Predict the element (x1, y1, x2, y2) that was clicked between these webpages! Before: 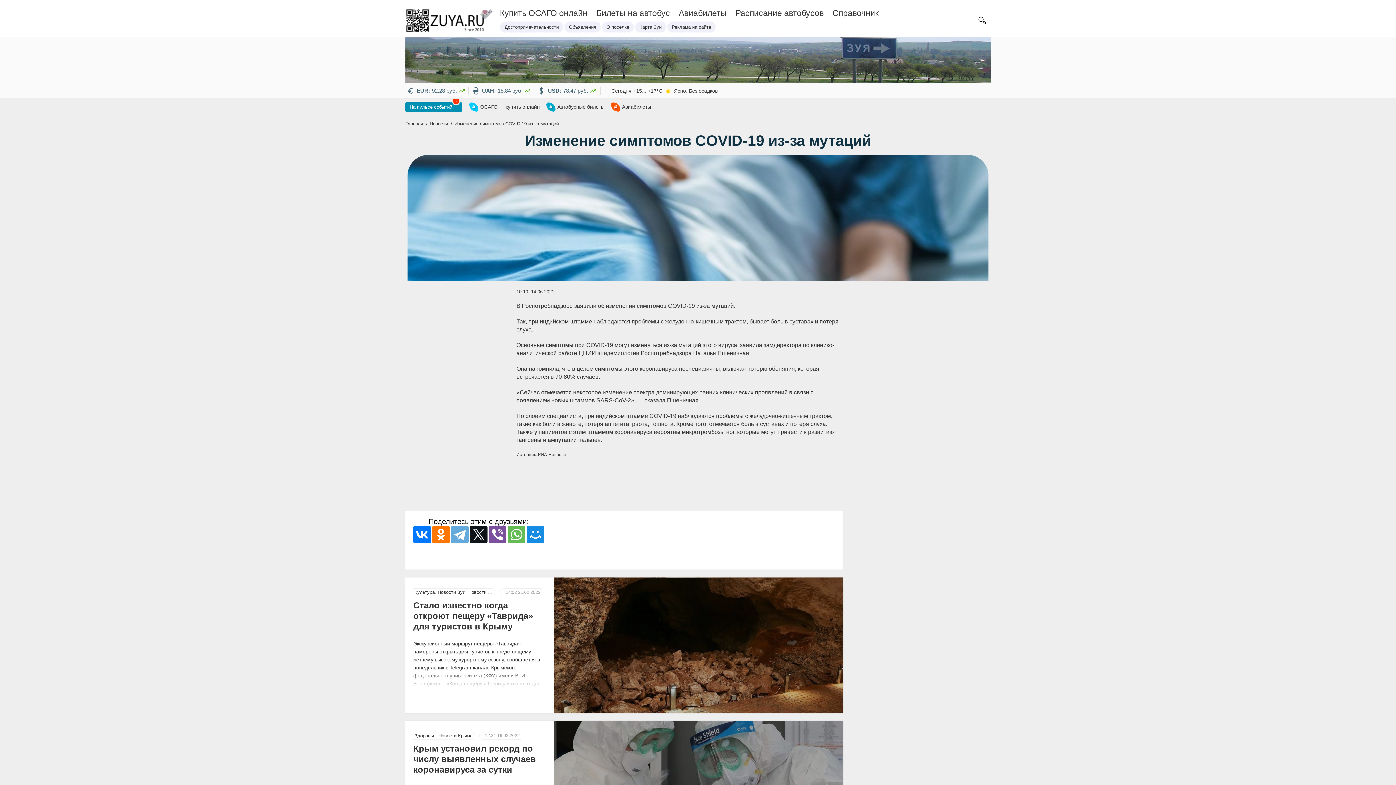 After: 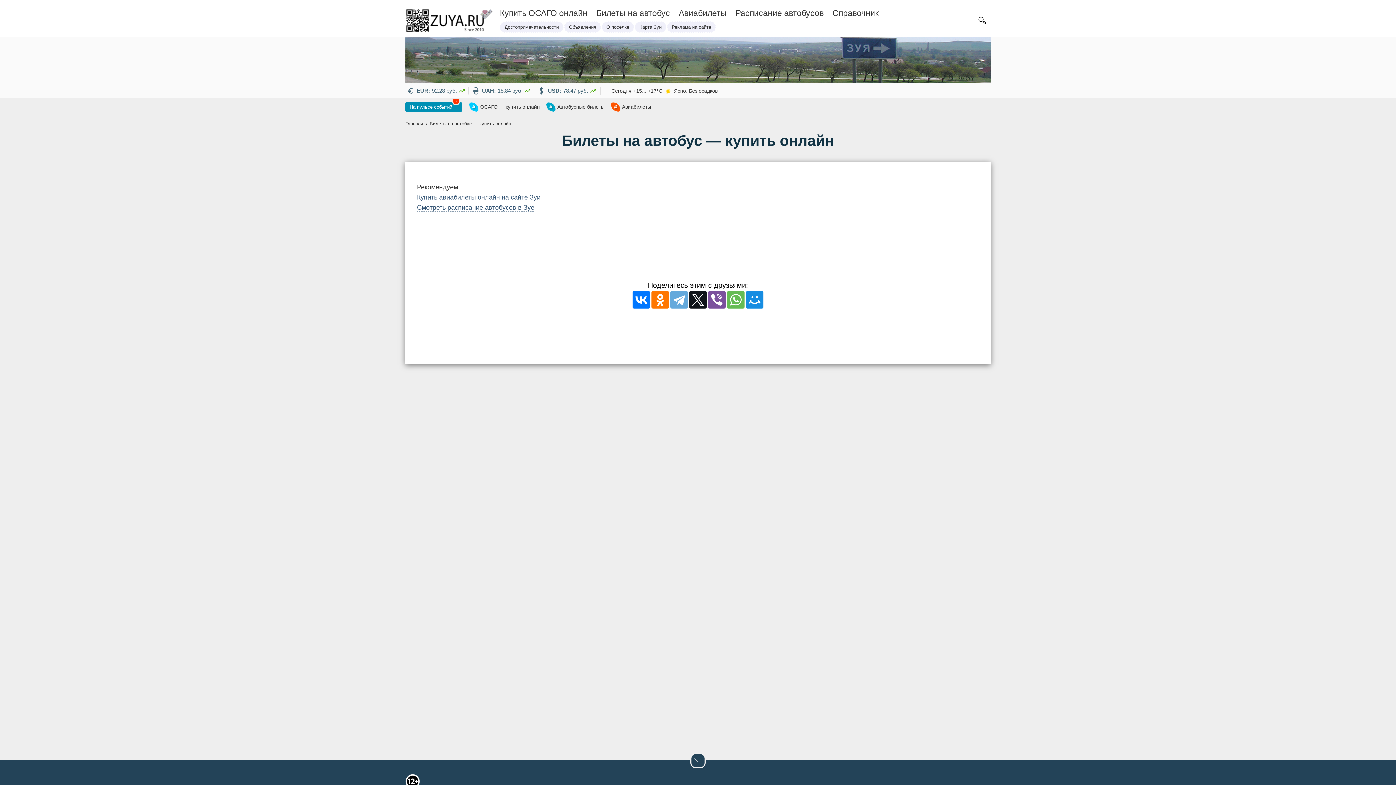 Action: label: #Автобусные билеты bbox: (546, 102, 604, 111)